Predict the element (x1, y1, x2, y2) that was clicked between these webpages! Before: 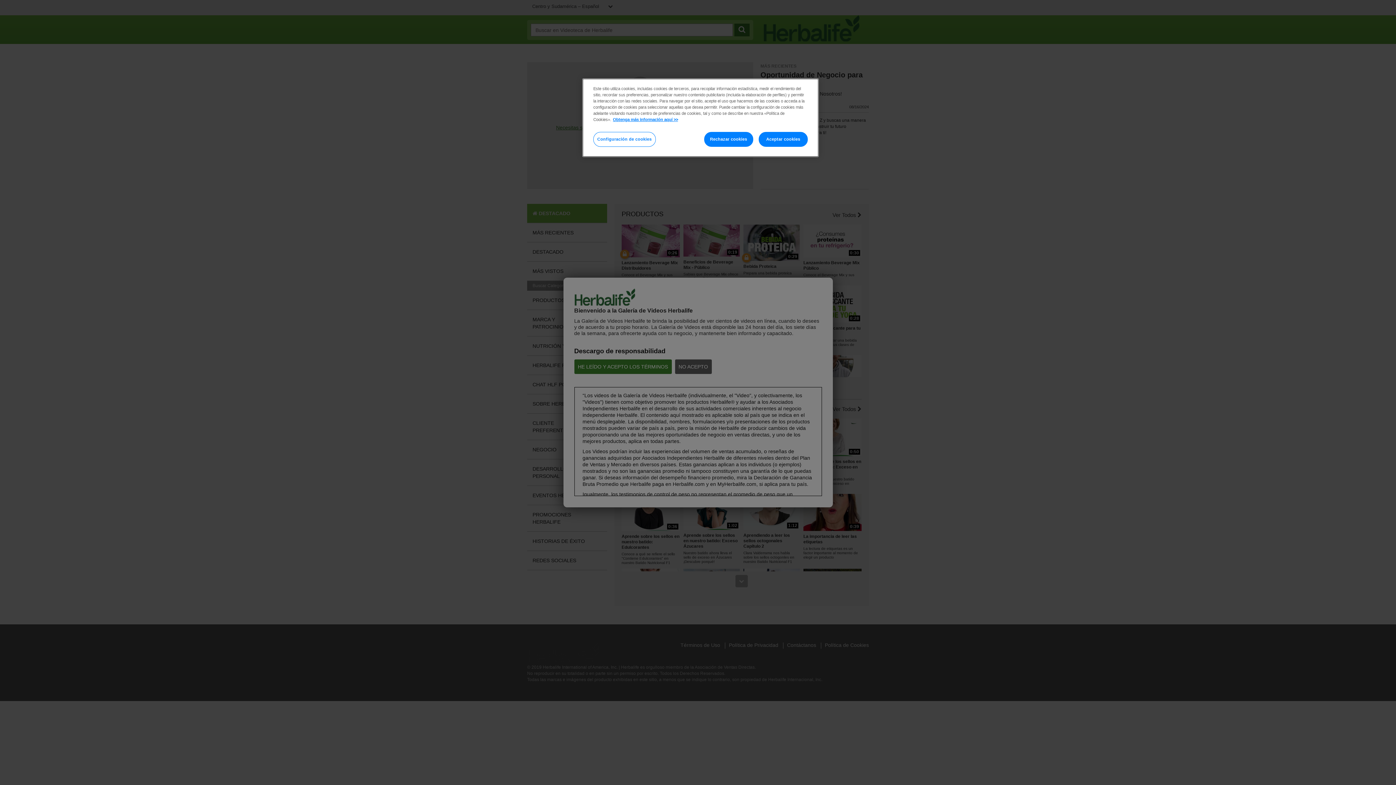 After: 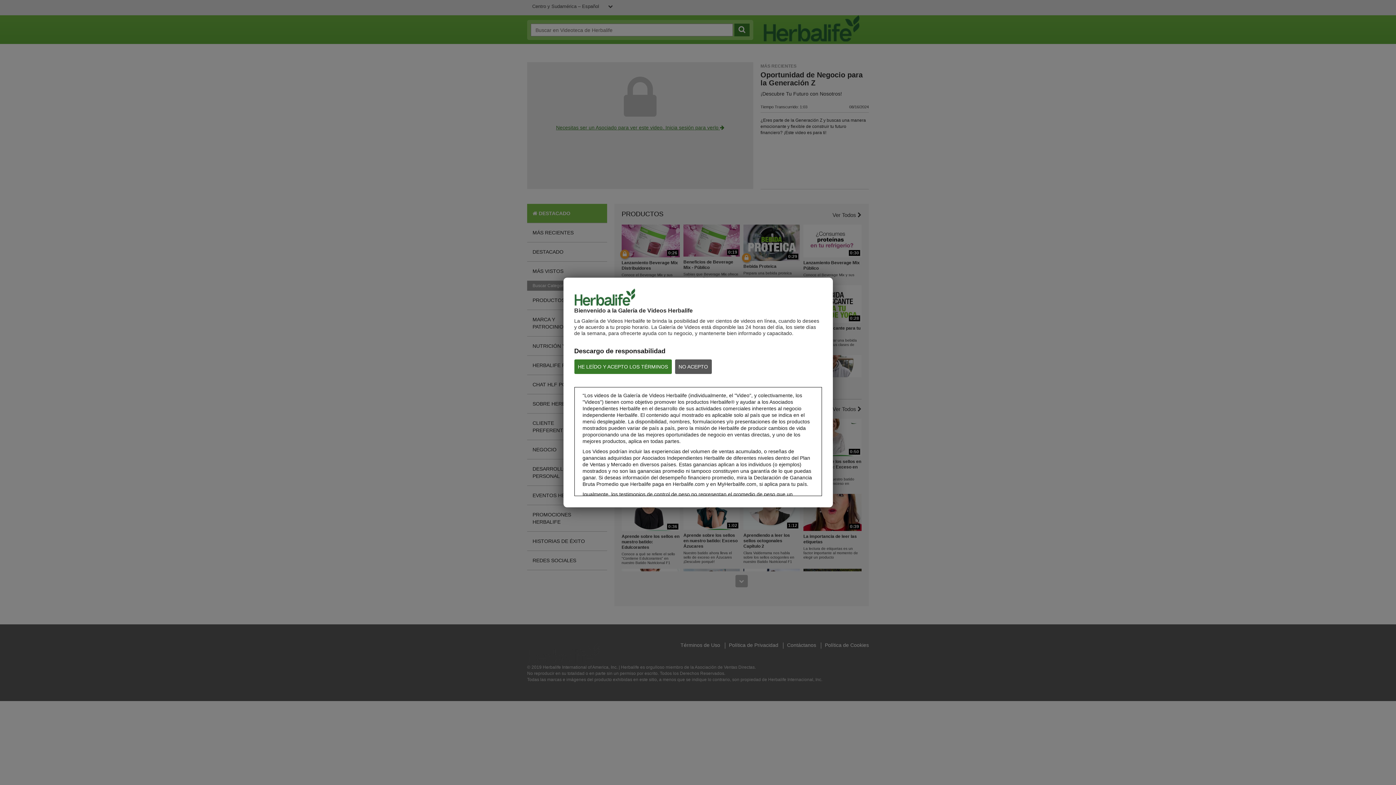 Action: bbox: (758, 132, 808, 146) label: Aceptar cookies